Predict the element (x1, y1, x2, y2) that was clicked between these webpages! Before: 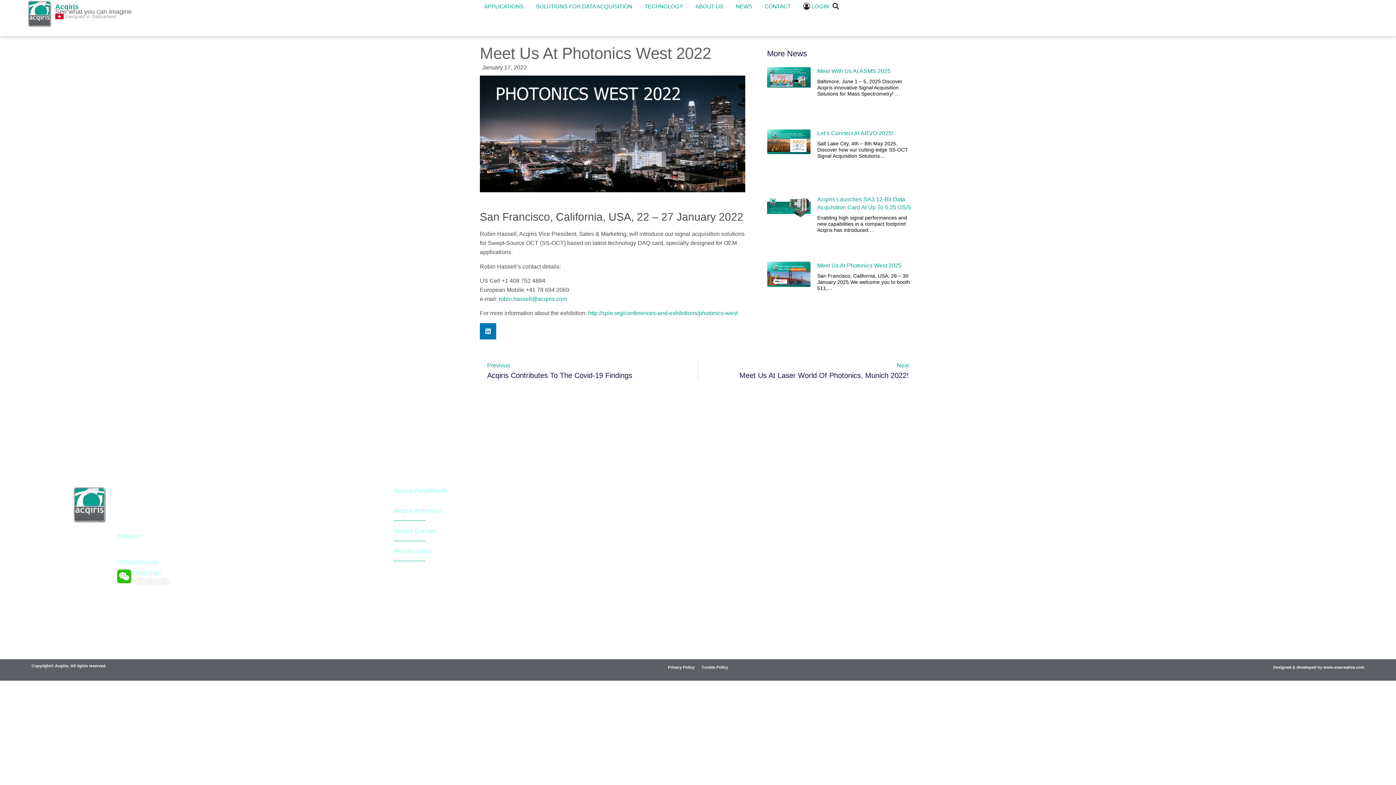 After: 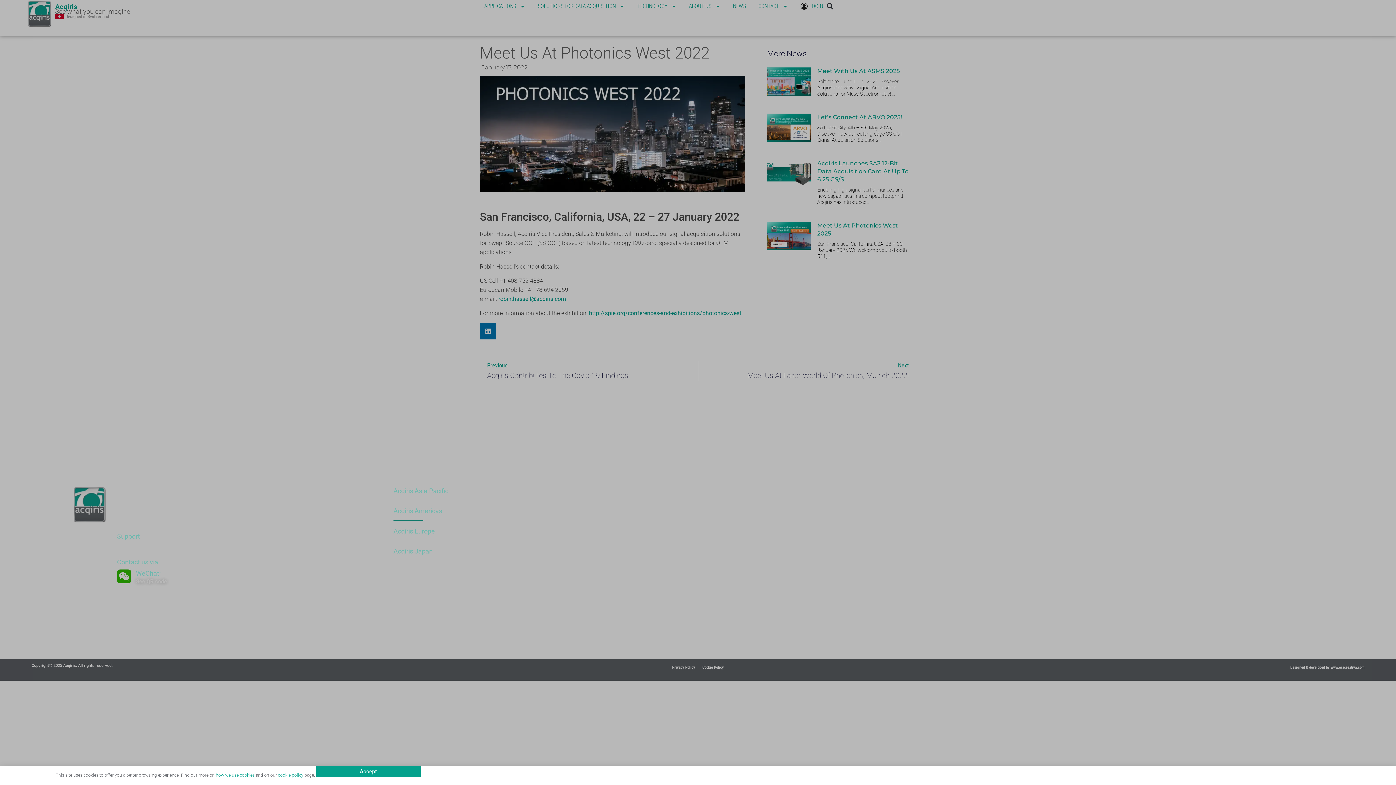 Action: label: SOFTWARE bbox: (1118, 546, 1147, 552)